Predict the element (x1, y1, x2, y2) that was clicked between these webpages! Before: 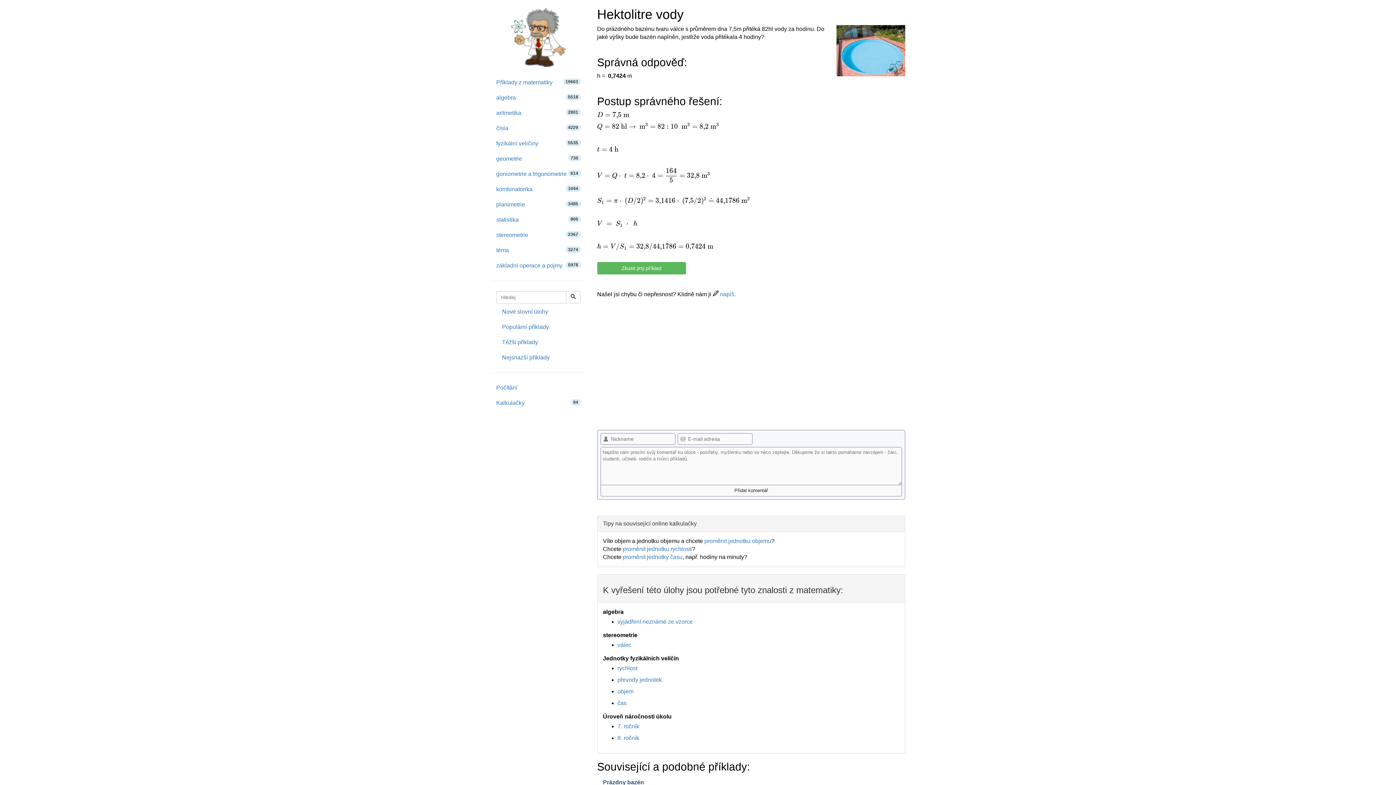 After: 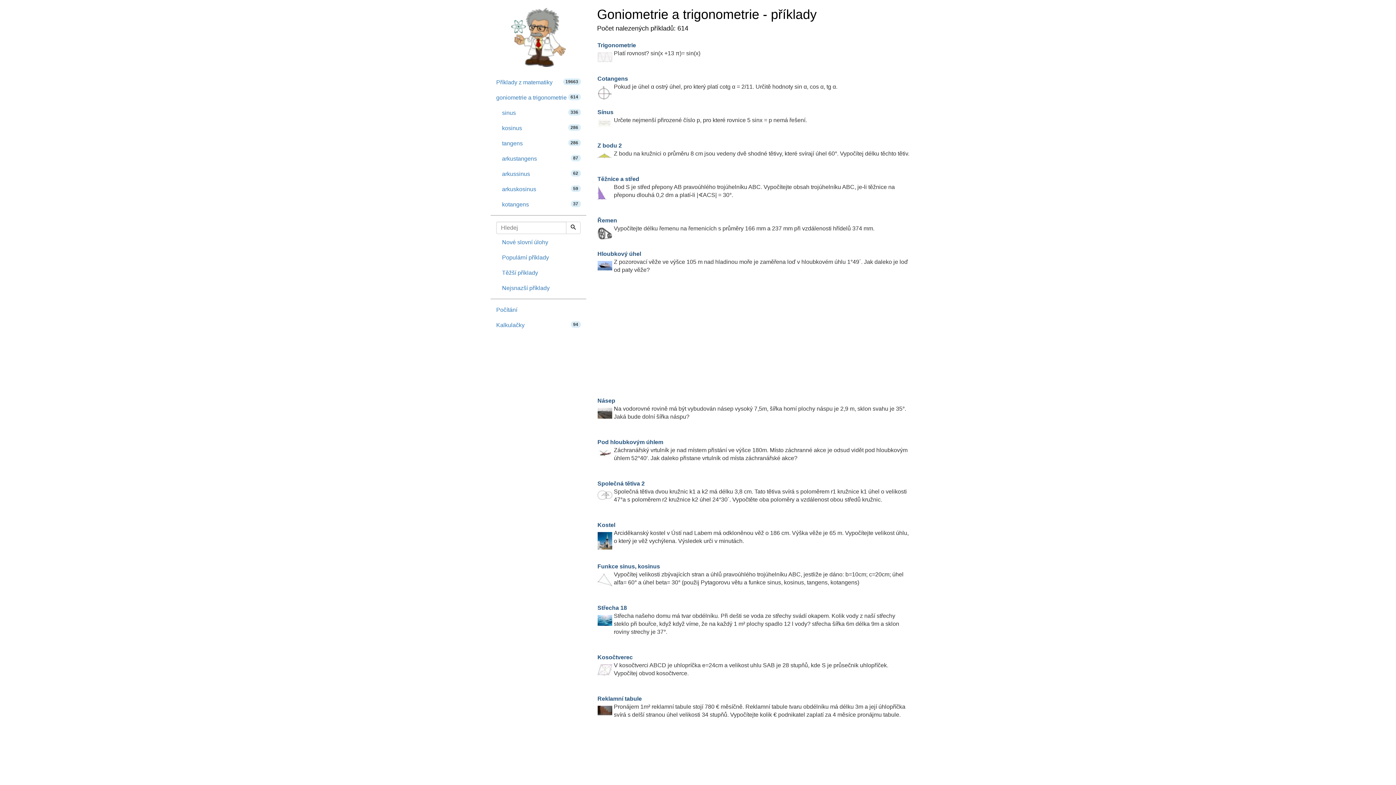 Action: label: goniometrie a trigonometrie
614 bbox: (490, 166, 586, 181)